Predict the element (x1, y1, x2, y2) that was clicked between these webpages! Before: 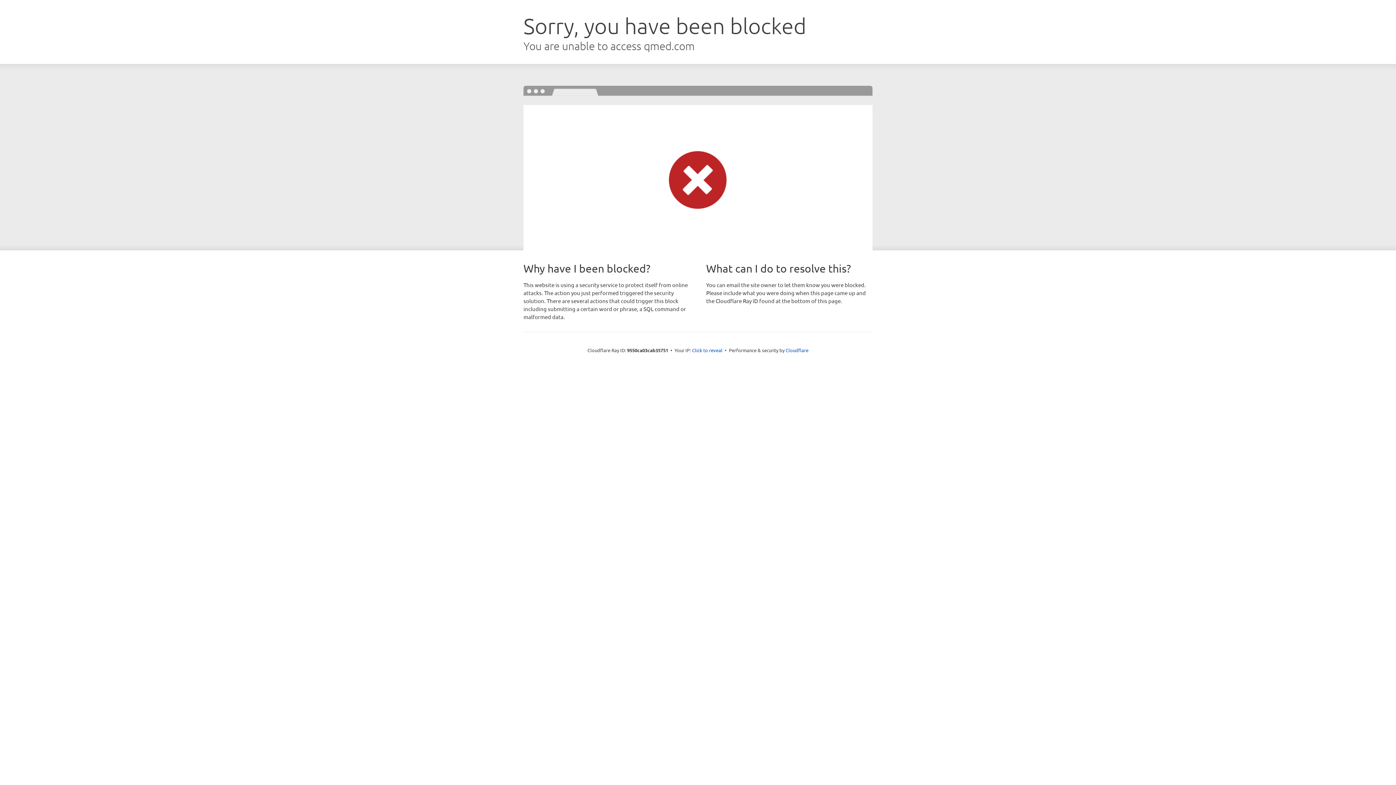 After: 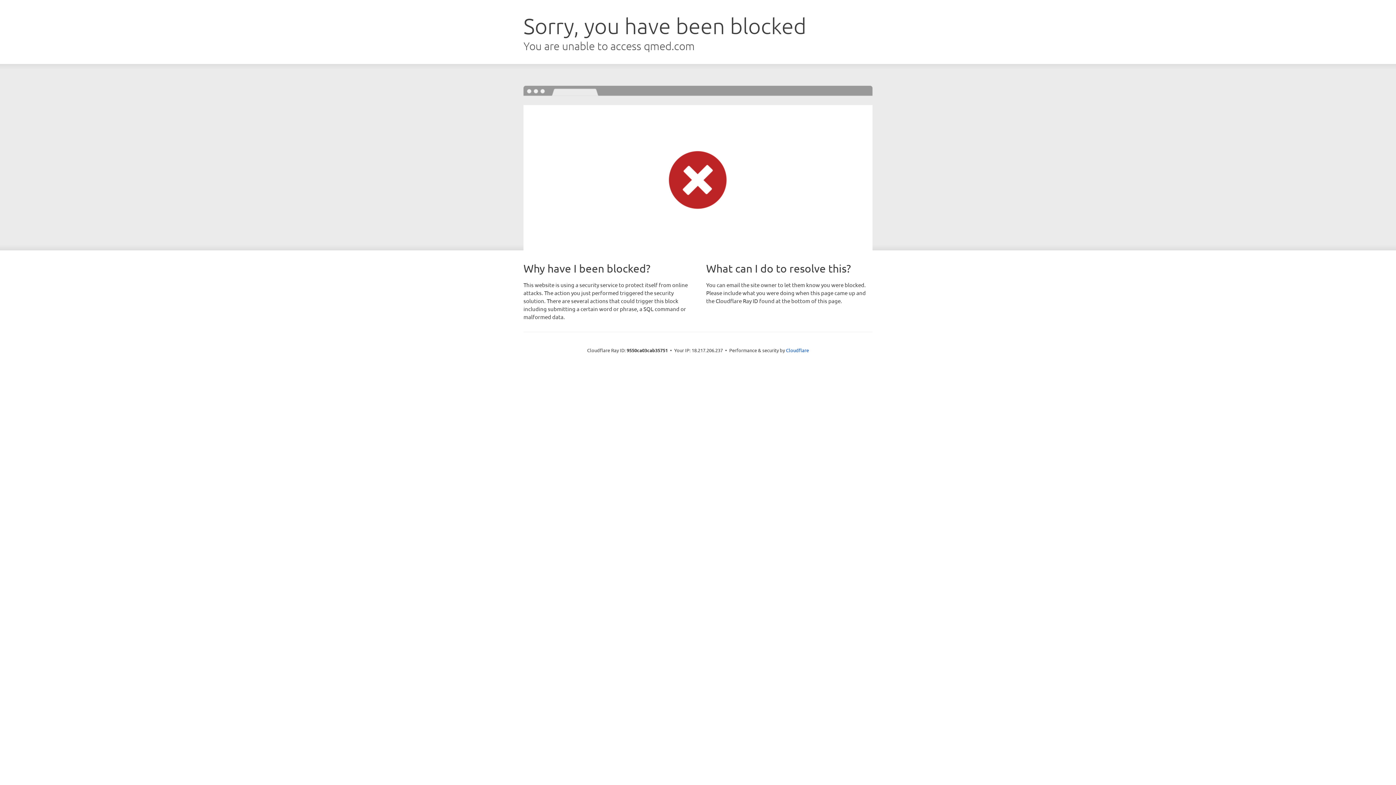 Action: label: Click to reveal bbox: (692, 346, 722, 353)